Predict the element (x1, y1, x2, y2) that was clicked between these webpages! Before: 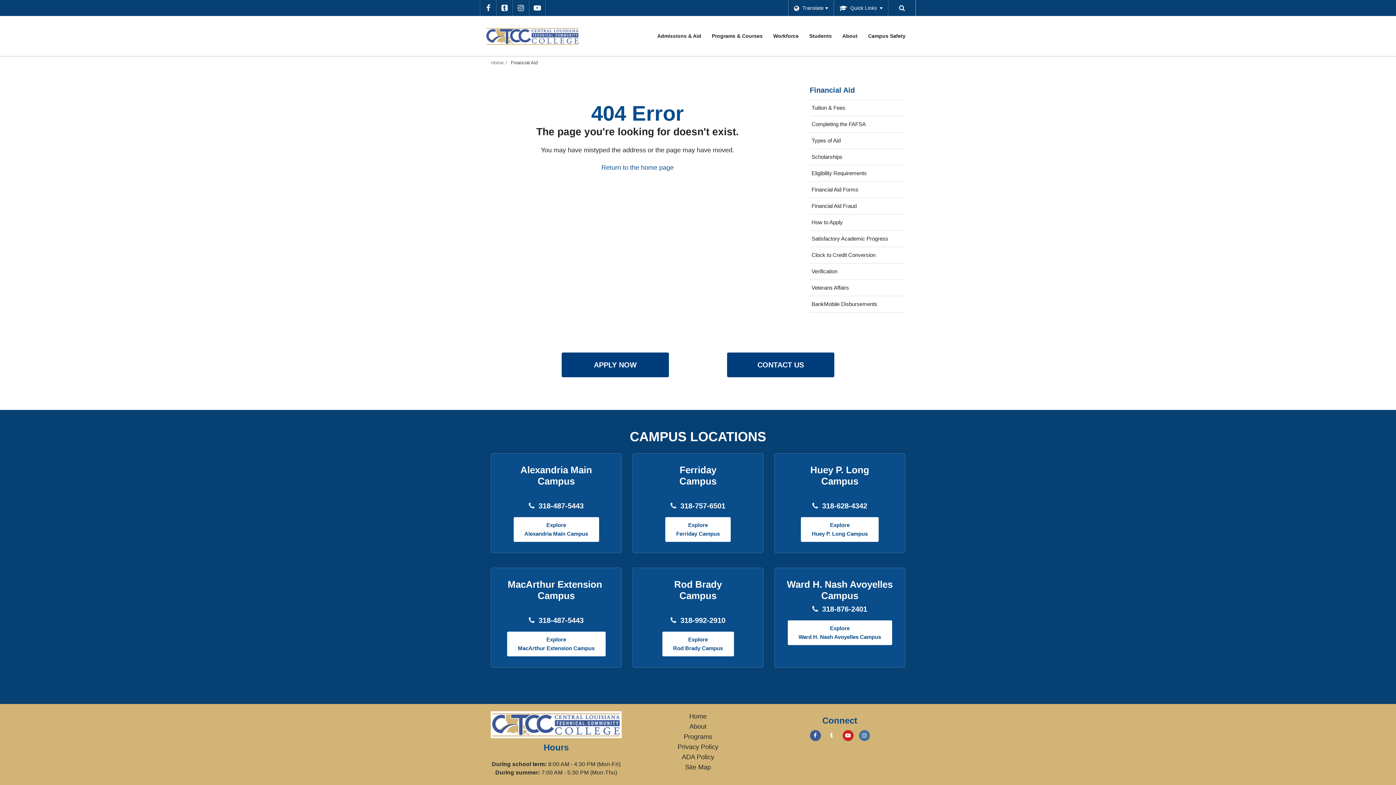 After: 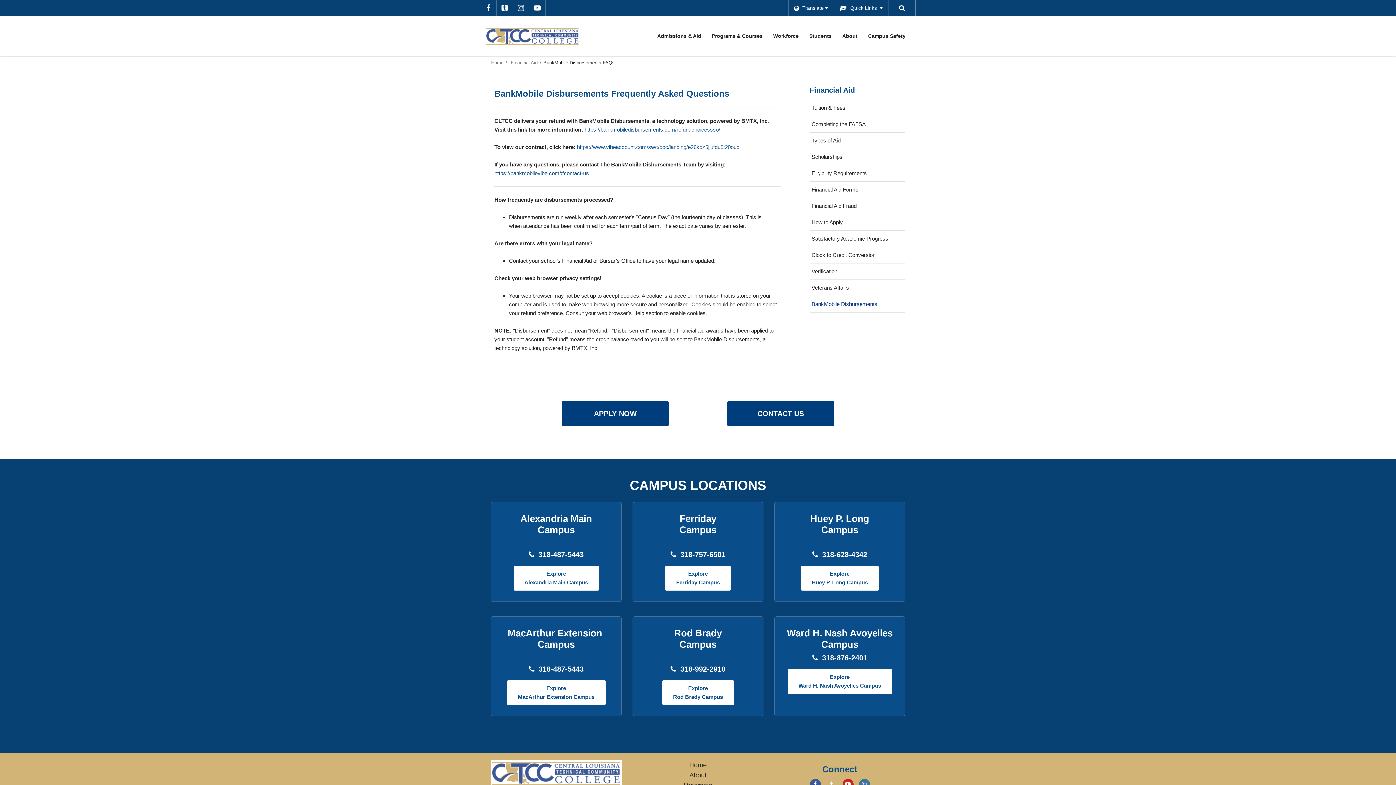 Action: label: BankMobile Disbursements bbox: (810, 296, 905, 312)